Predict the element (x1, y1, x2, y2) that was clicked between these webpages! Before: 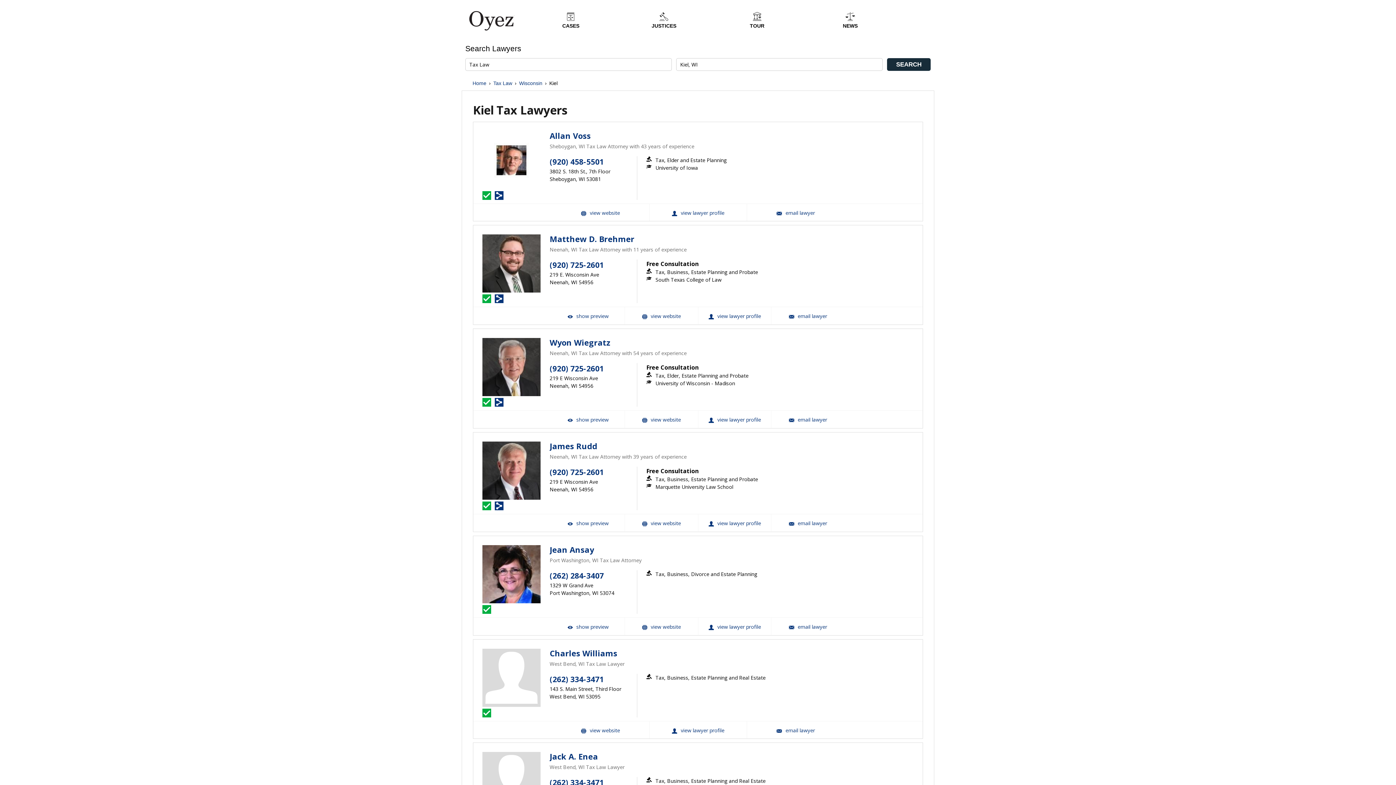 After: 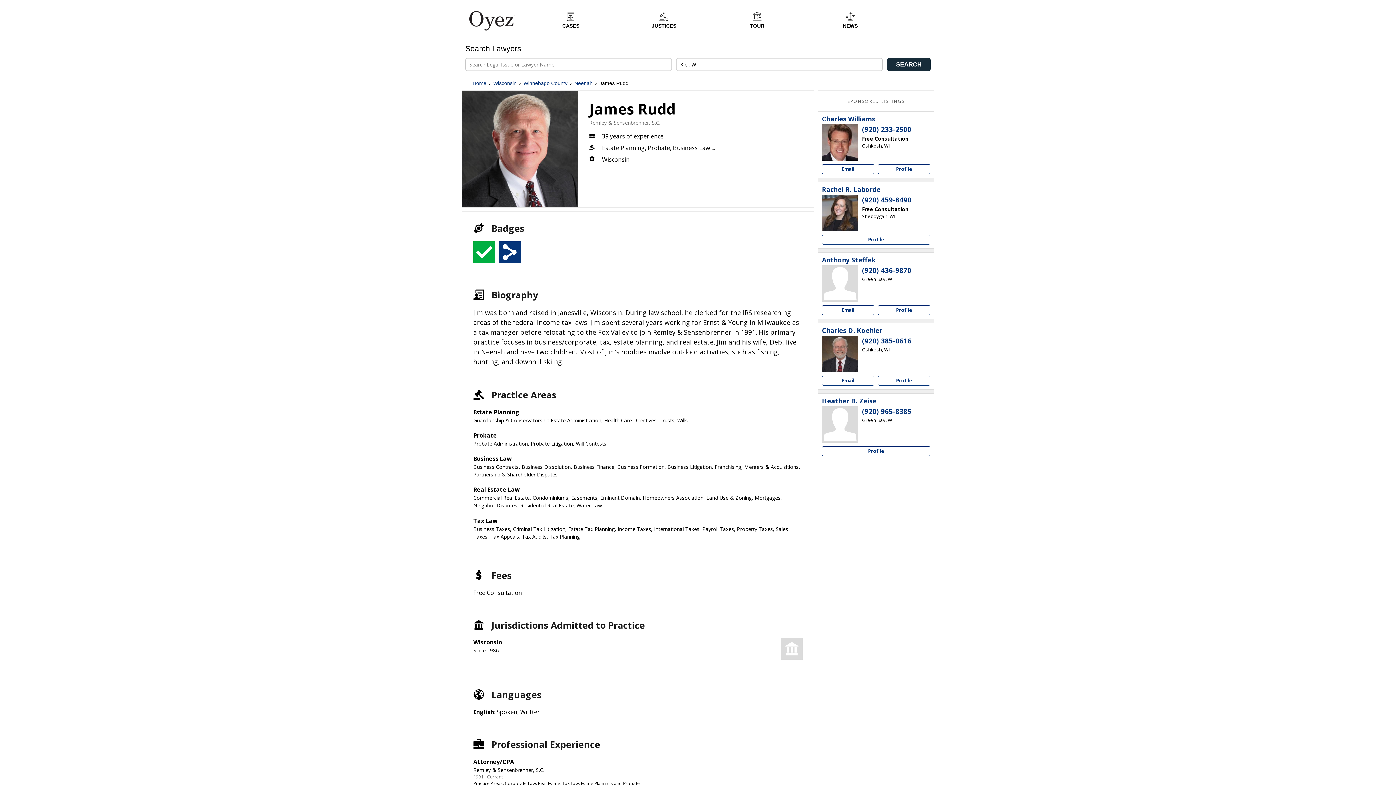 Action: bbox: (698, 514, 771, 531) label: James Rudd View Profile